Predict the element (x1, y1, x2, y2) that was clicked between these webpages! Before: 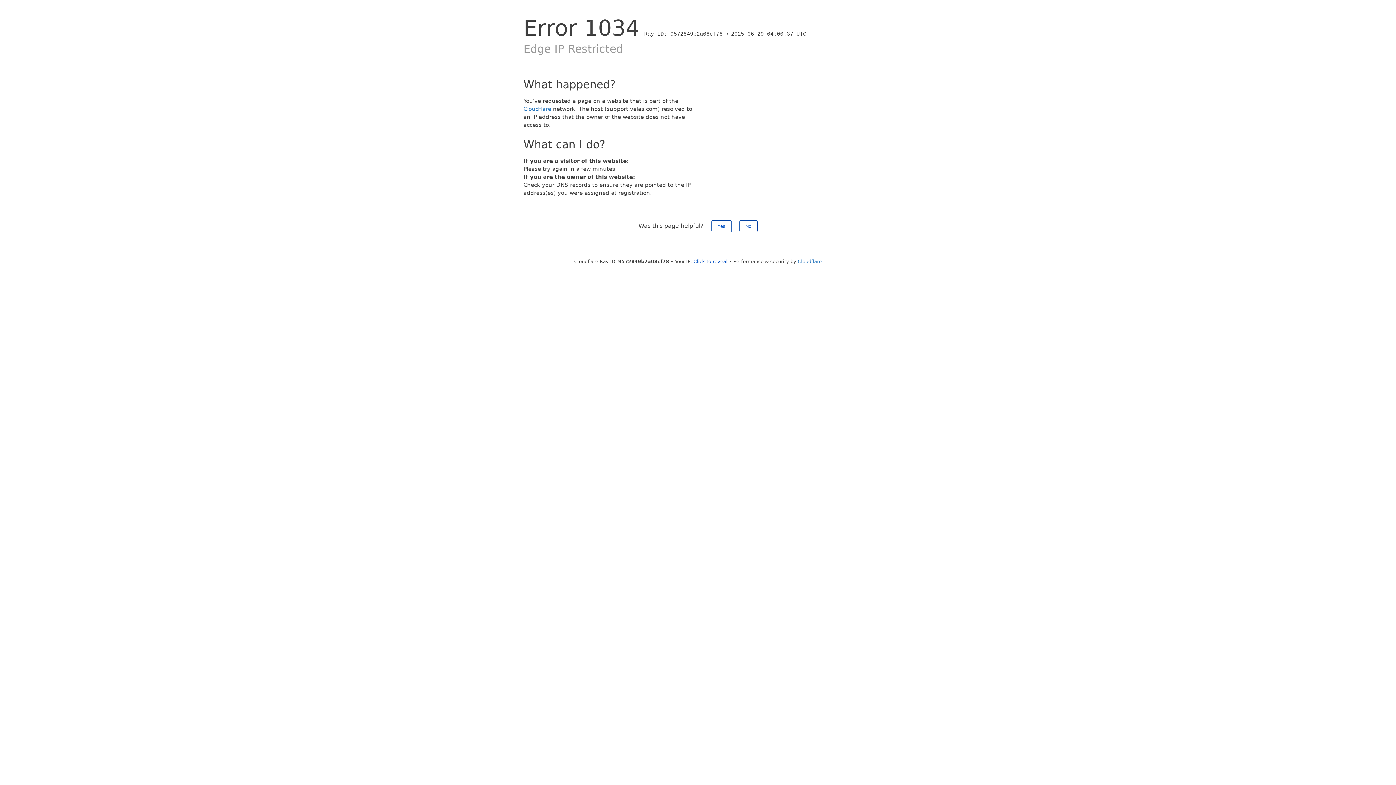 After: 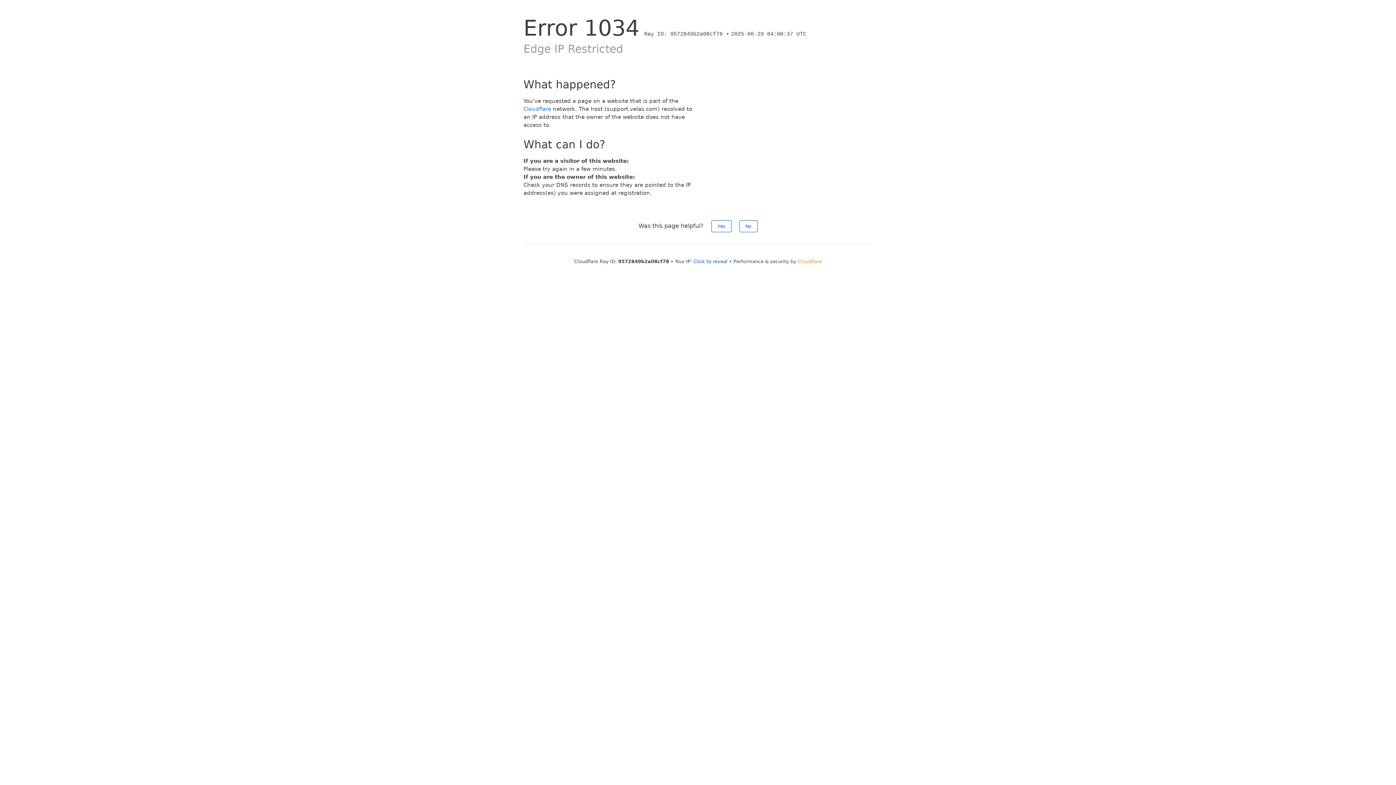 Action: bbox: (798, 258, 822, 264) label: Cloudflare